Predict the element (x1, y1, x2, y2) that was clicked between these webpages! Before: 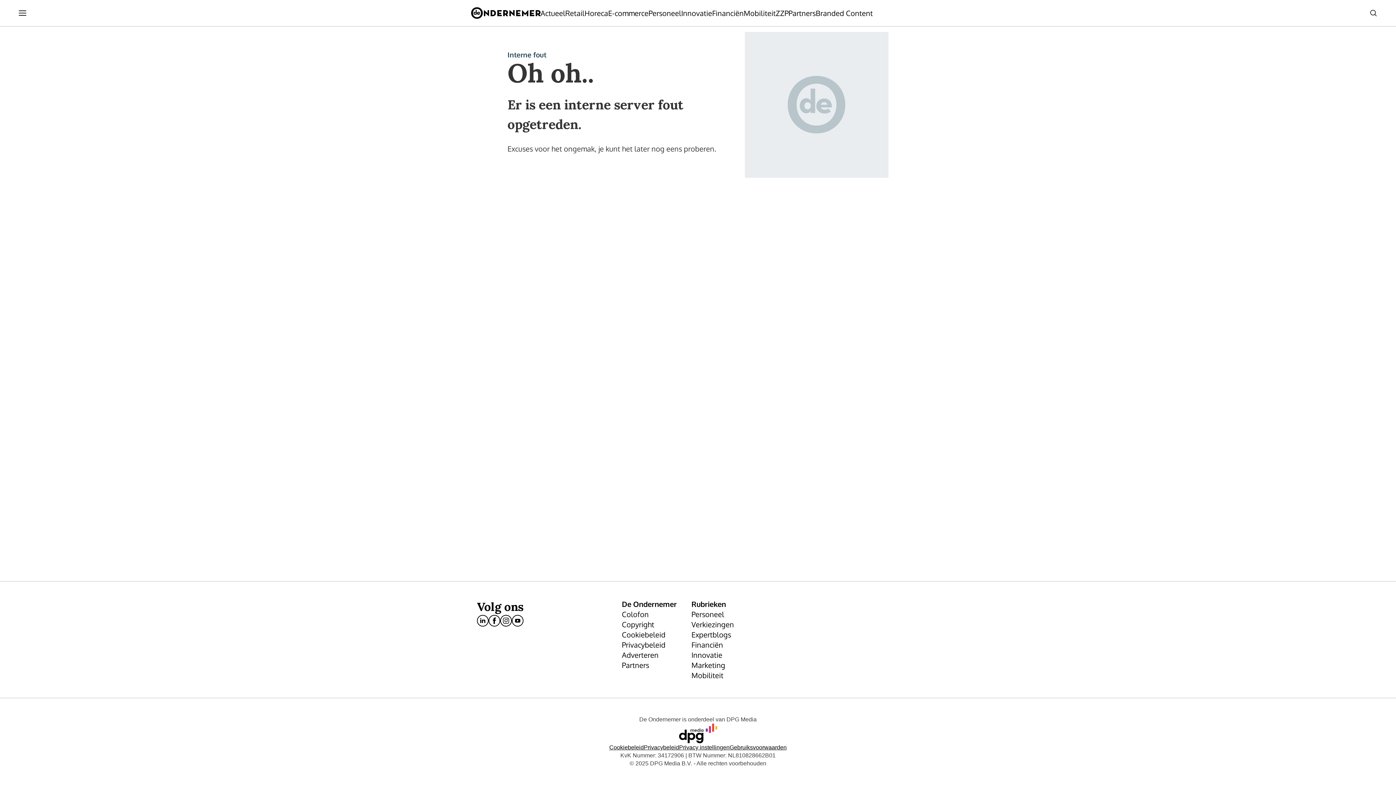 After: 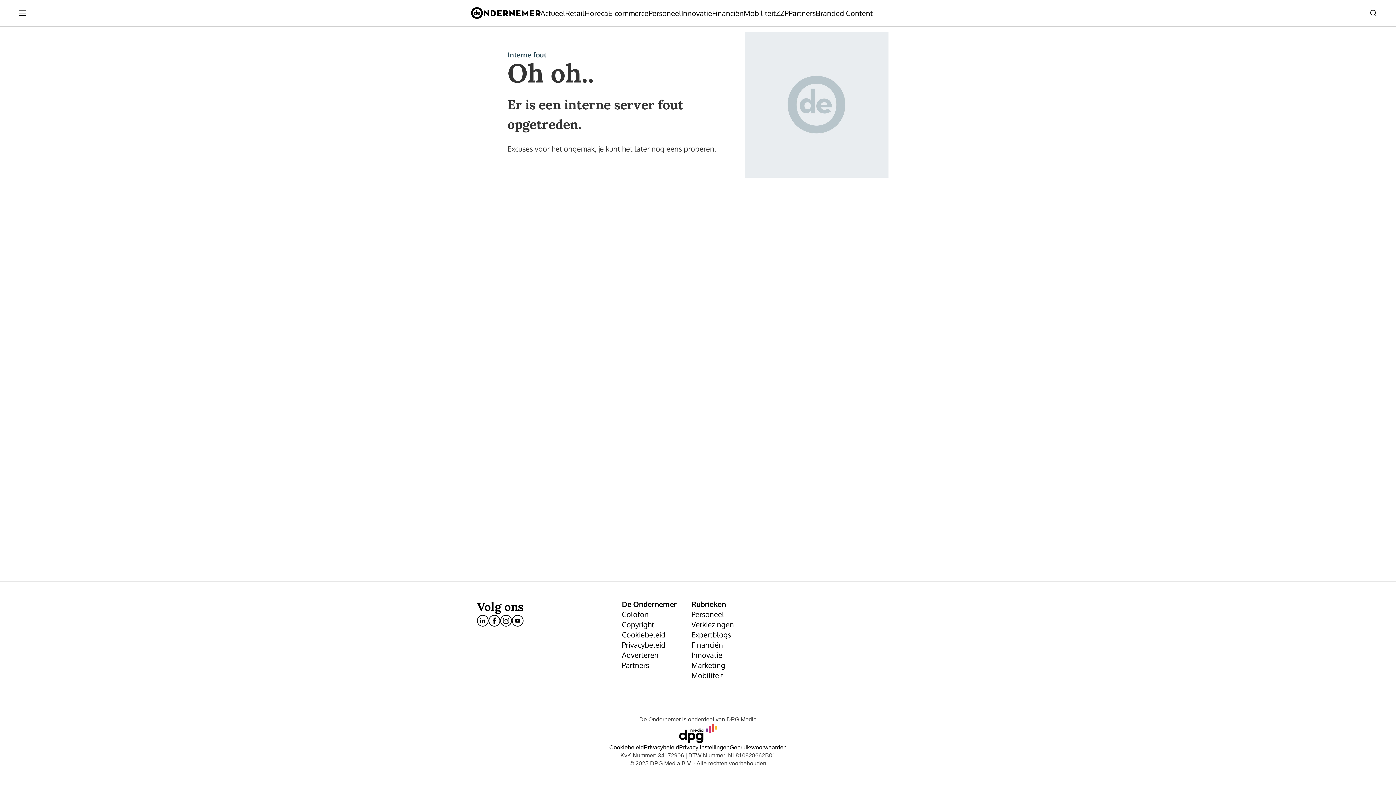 Action: label: Lees verder over het privacybeleid van DPG Media. bbox: (644, 744, 679, 750)